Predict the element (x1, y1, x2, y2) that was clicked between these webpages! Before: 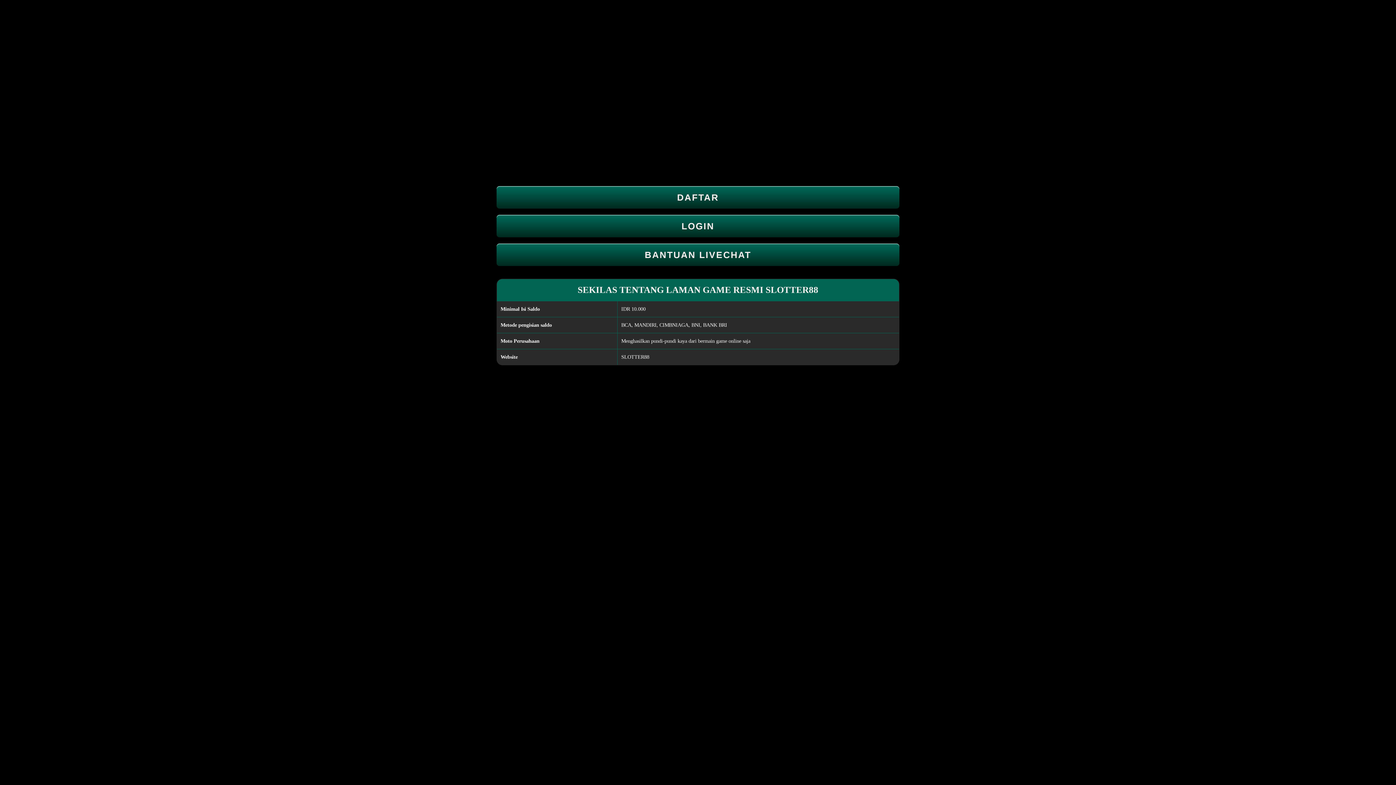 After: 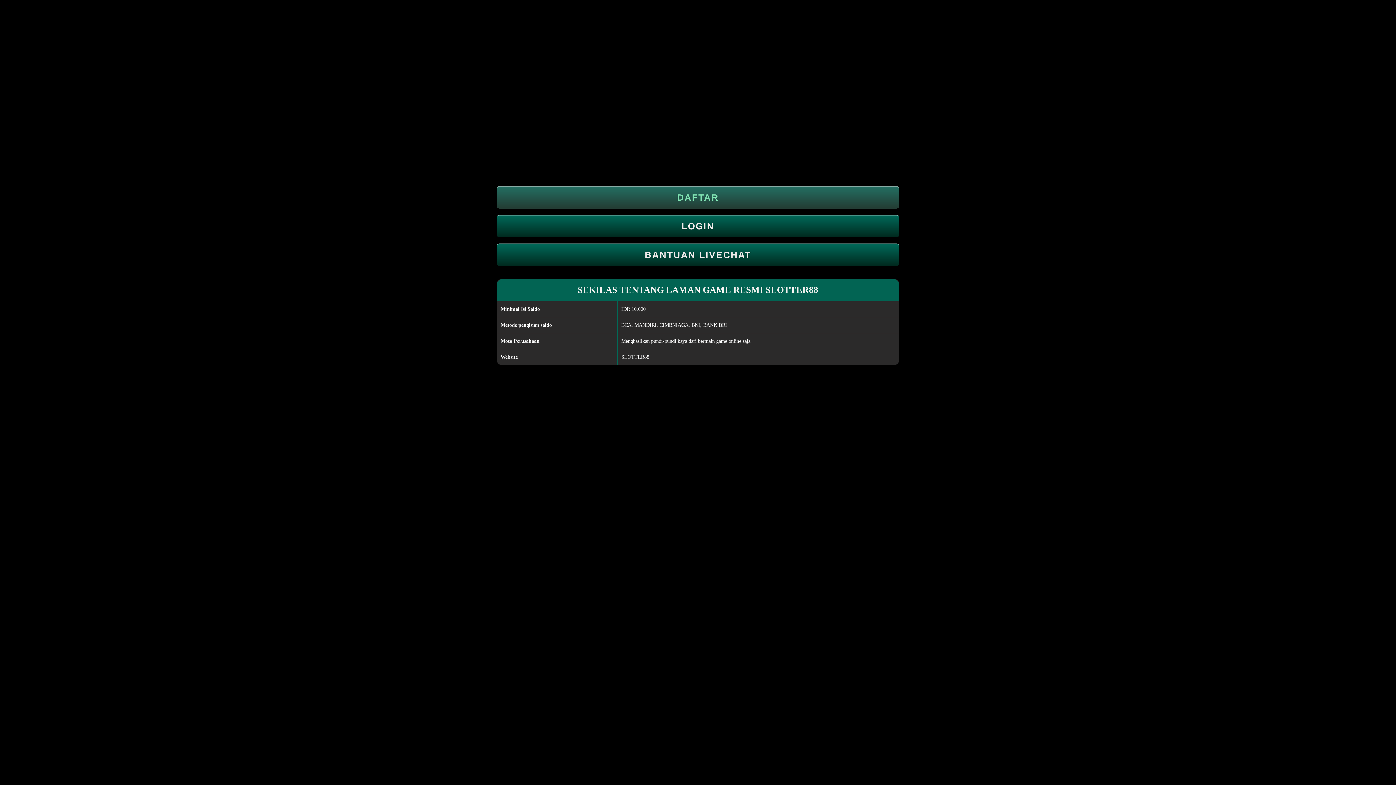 Action: label: DAFTAR bbox: (496, 186, 899, 208)